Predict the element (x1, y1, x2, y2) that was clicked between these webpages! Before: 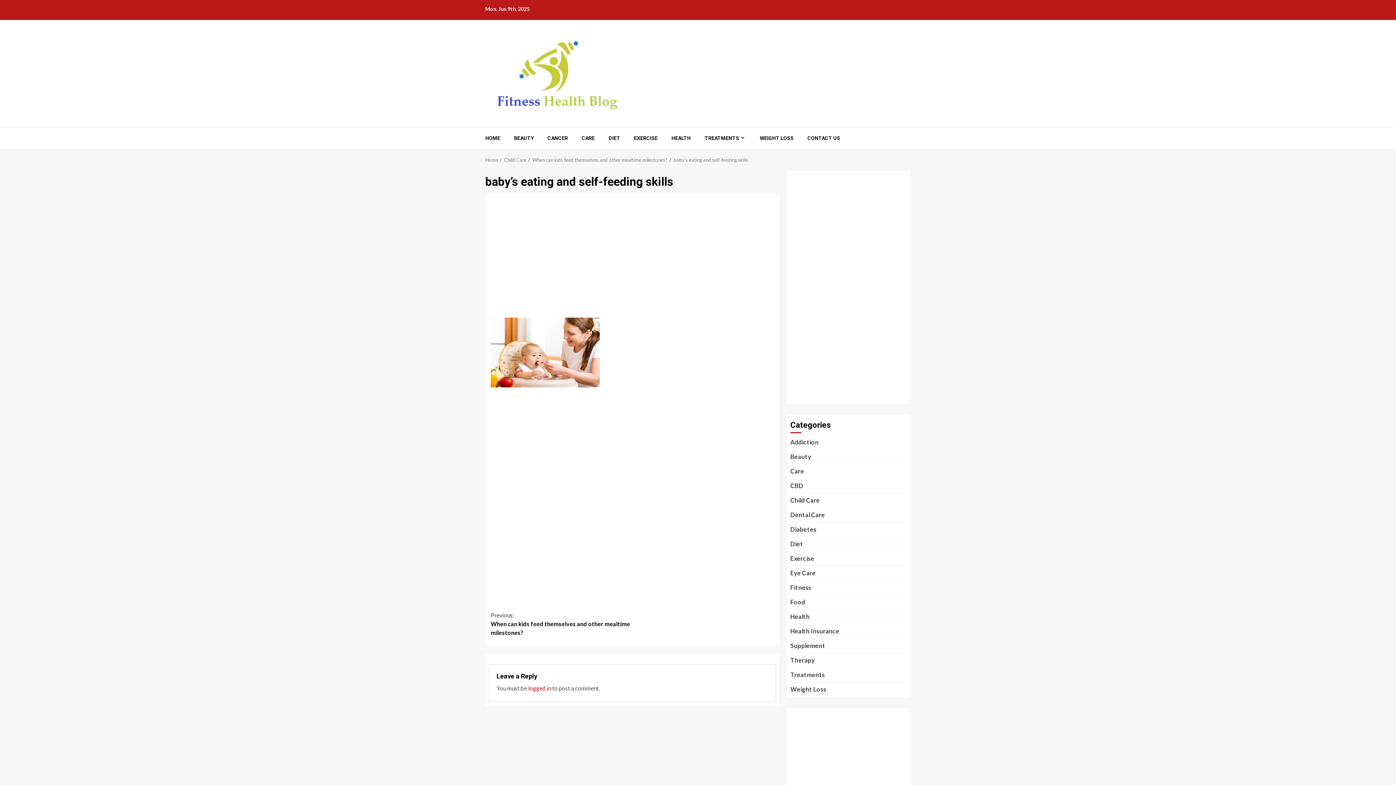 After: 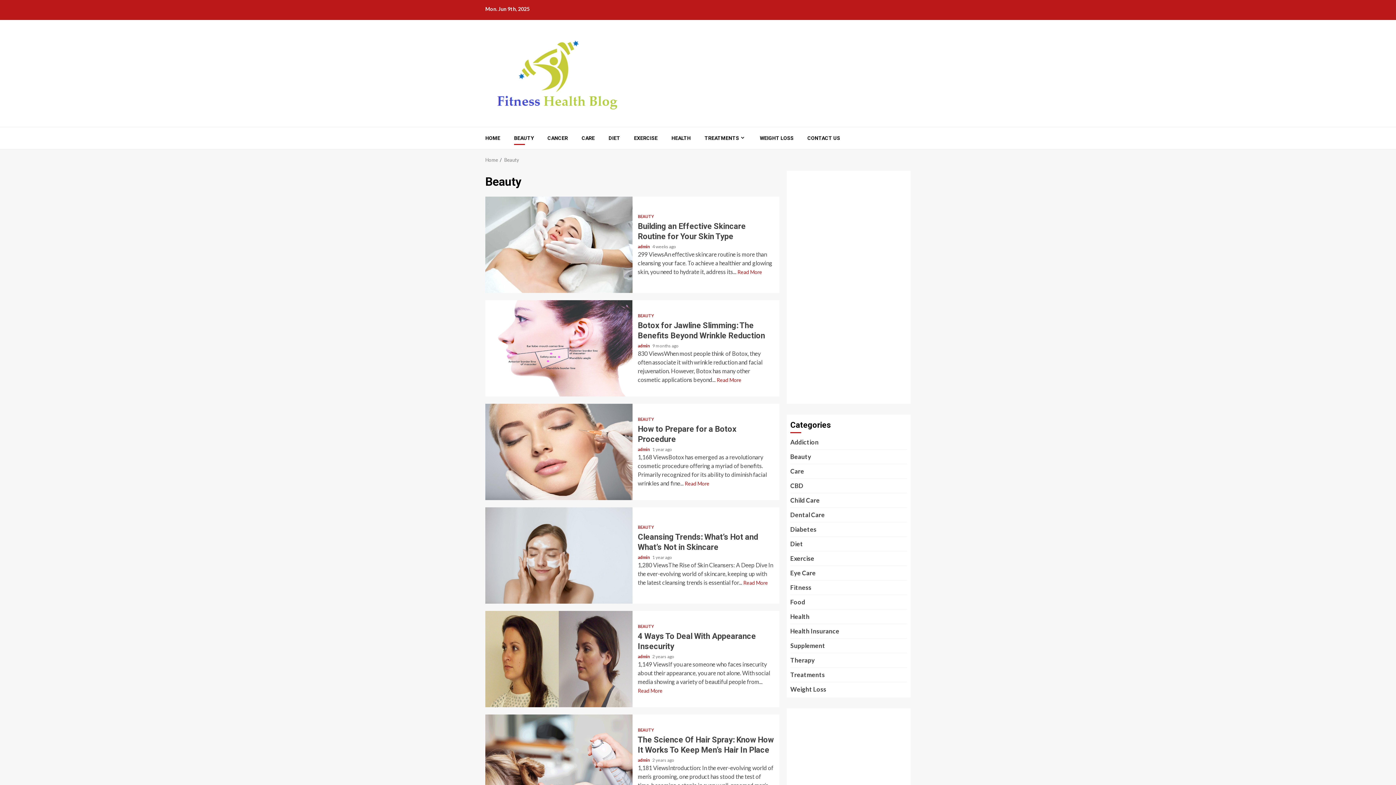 Action: bbox: (790, 453, 811, 460) label: Beauty